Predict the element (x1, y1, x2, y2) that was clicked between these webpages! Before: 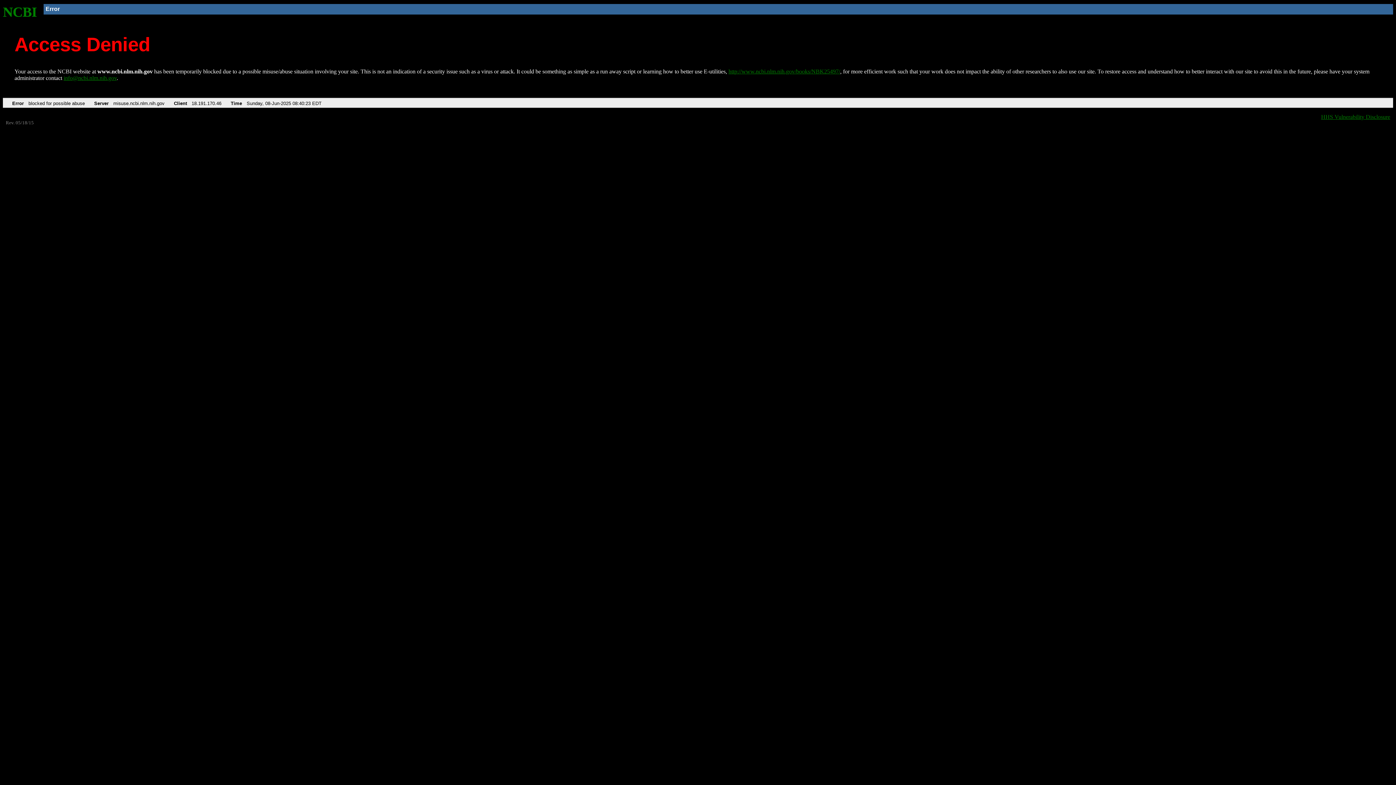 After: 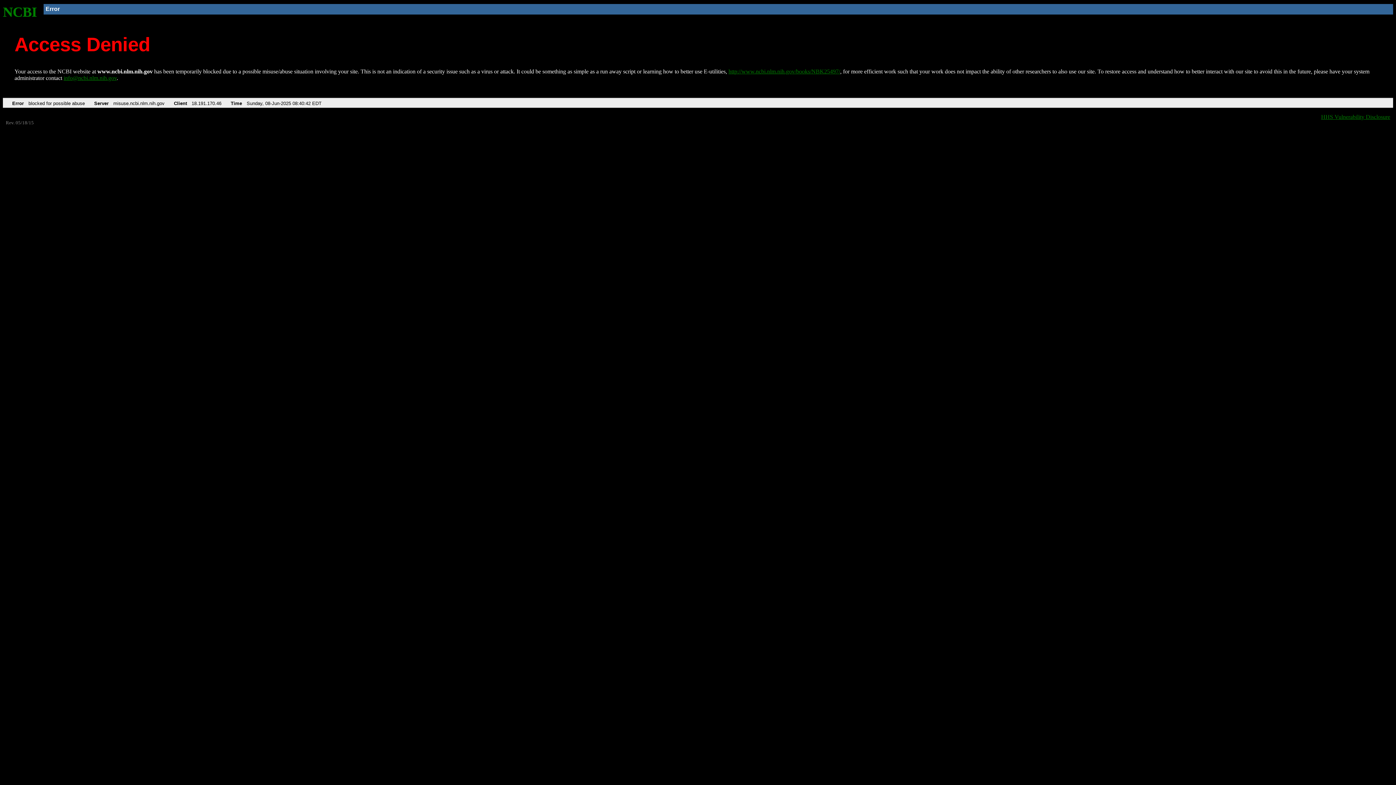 Action: bbox: (728, 68, 840, 74) label: http://www.ncbi.nlm.nih.gov/books/NBK25497/